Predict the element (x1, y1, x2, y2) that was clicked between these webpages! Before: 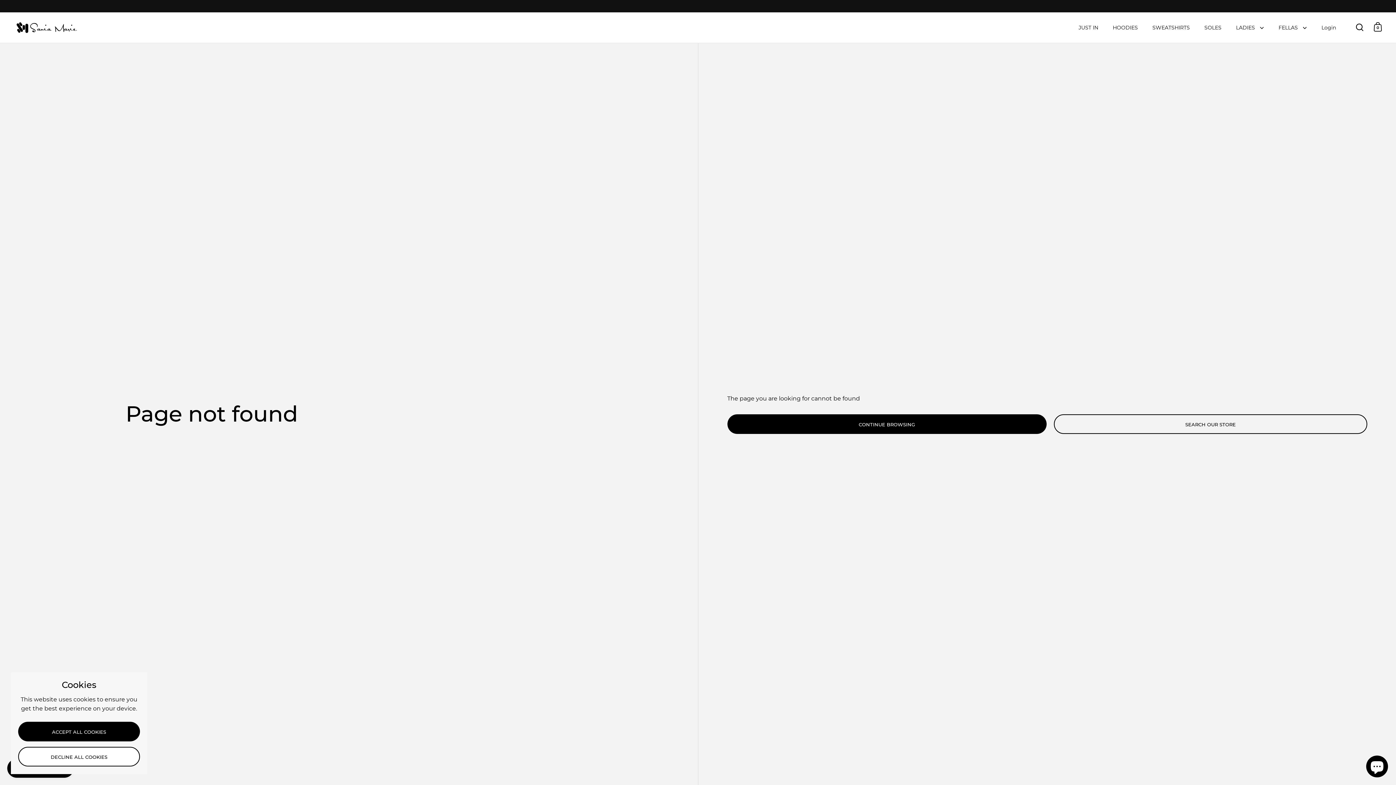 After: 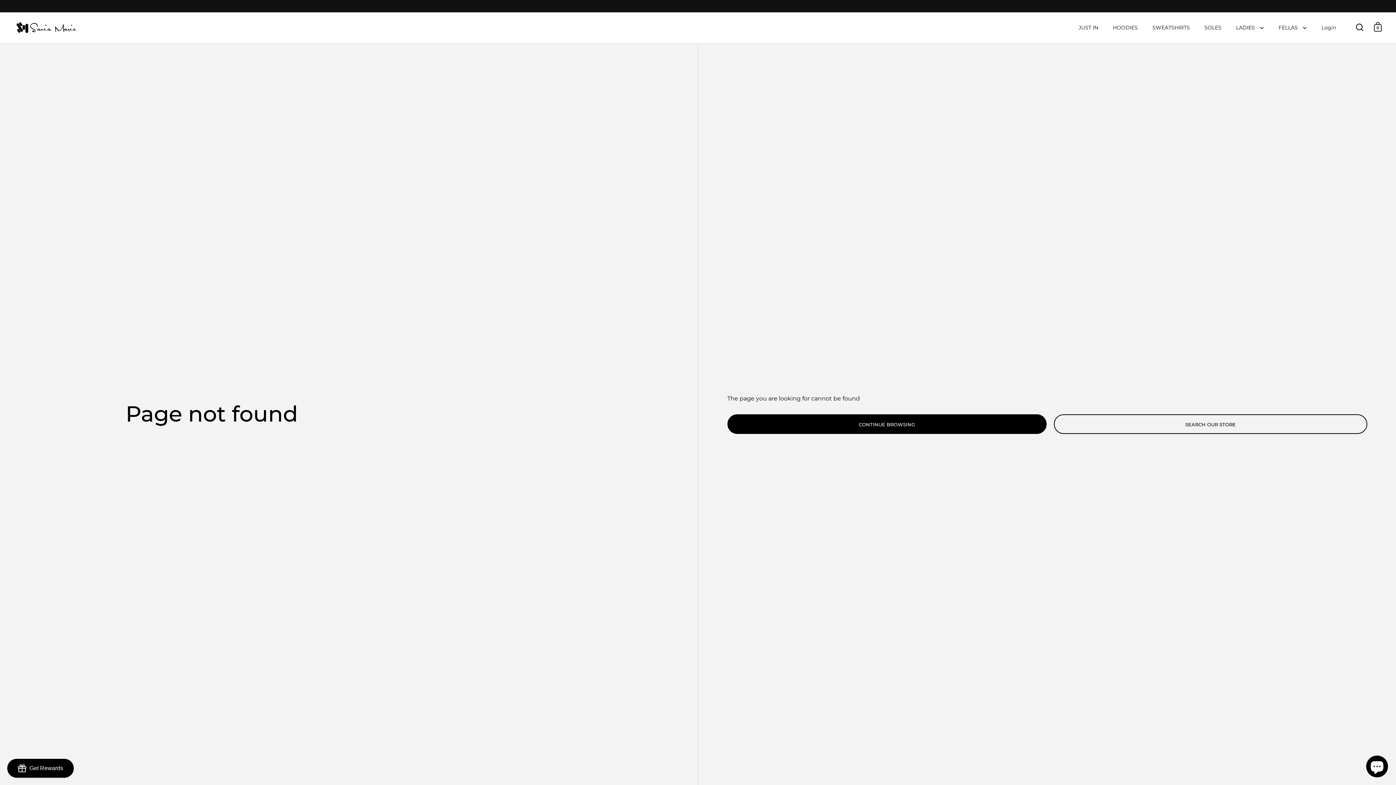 Action: label: DECLINE ALL COOKIES bbox: (18, 747, 140, 766)